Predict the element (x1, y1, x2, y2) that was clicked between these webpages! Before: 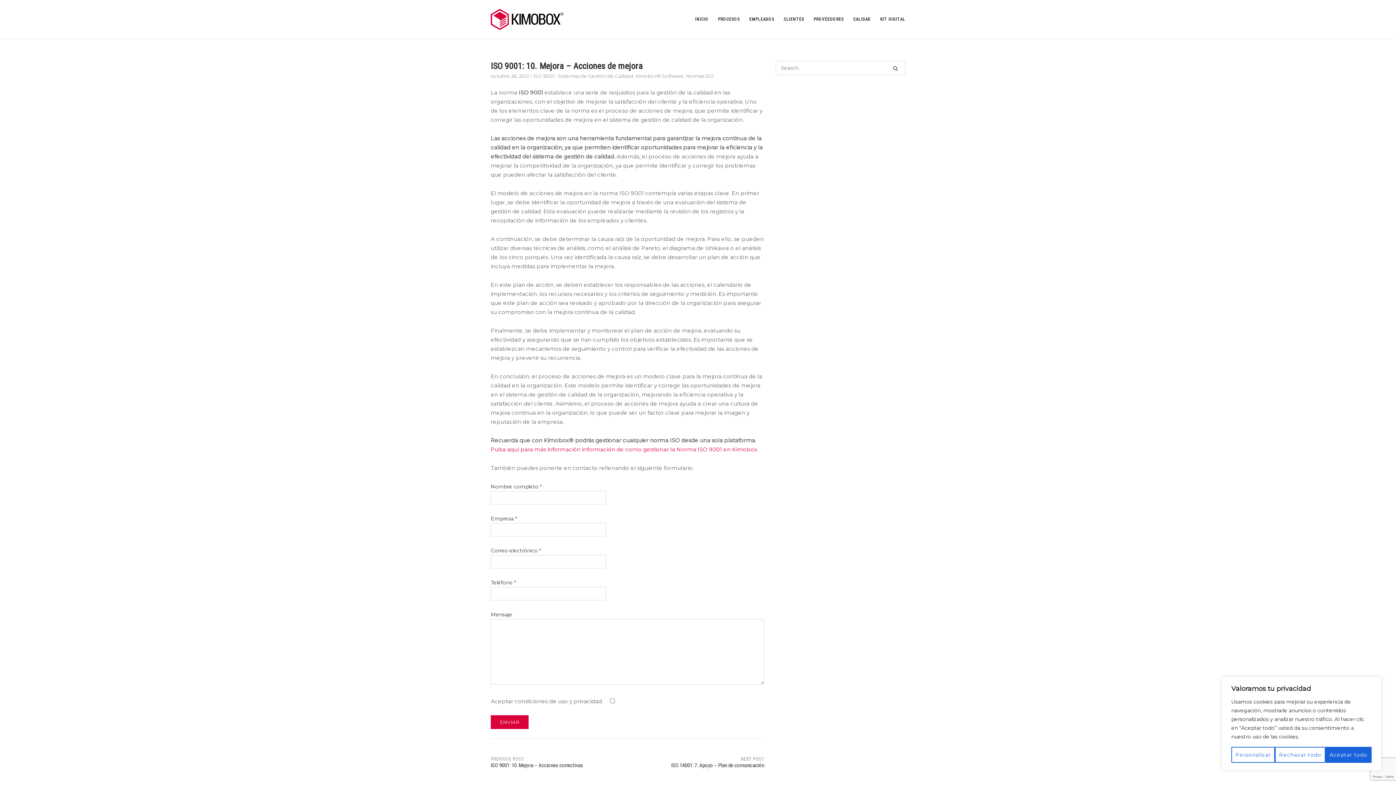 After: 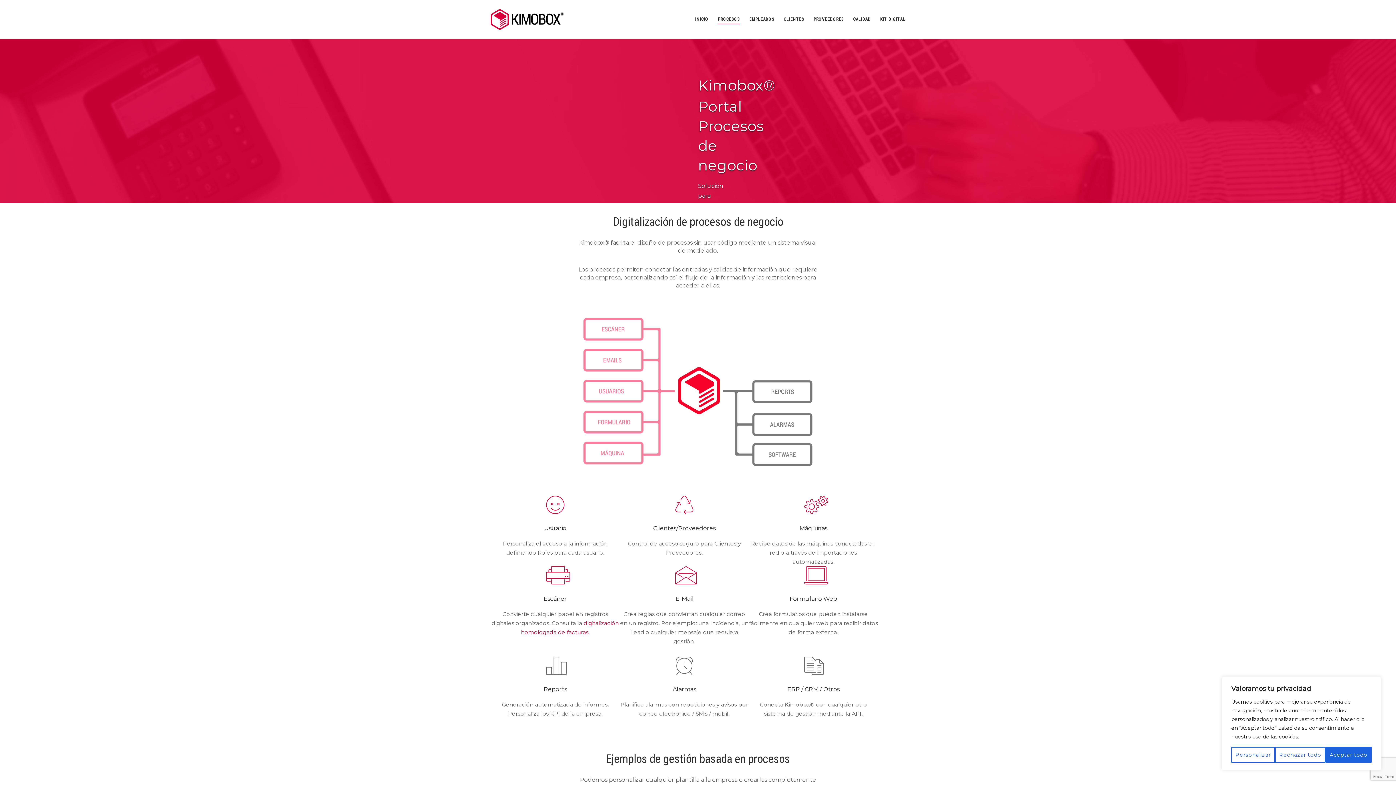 Action: label: PROCESOS bbox: (718, 16, 740, 24)